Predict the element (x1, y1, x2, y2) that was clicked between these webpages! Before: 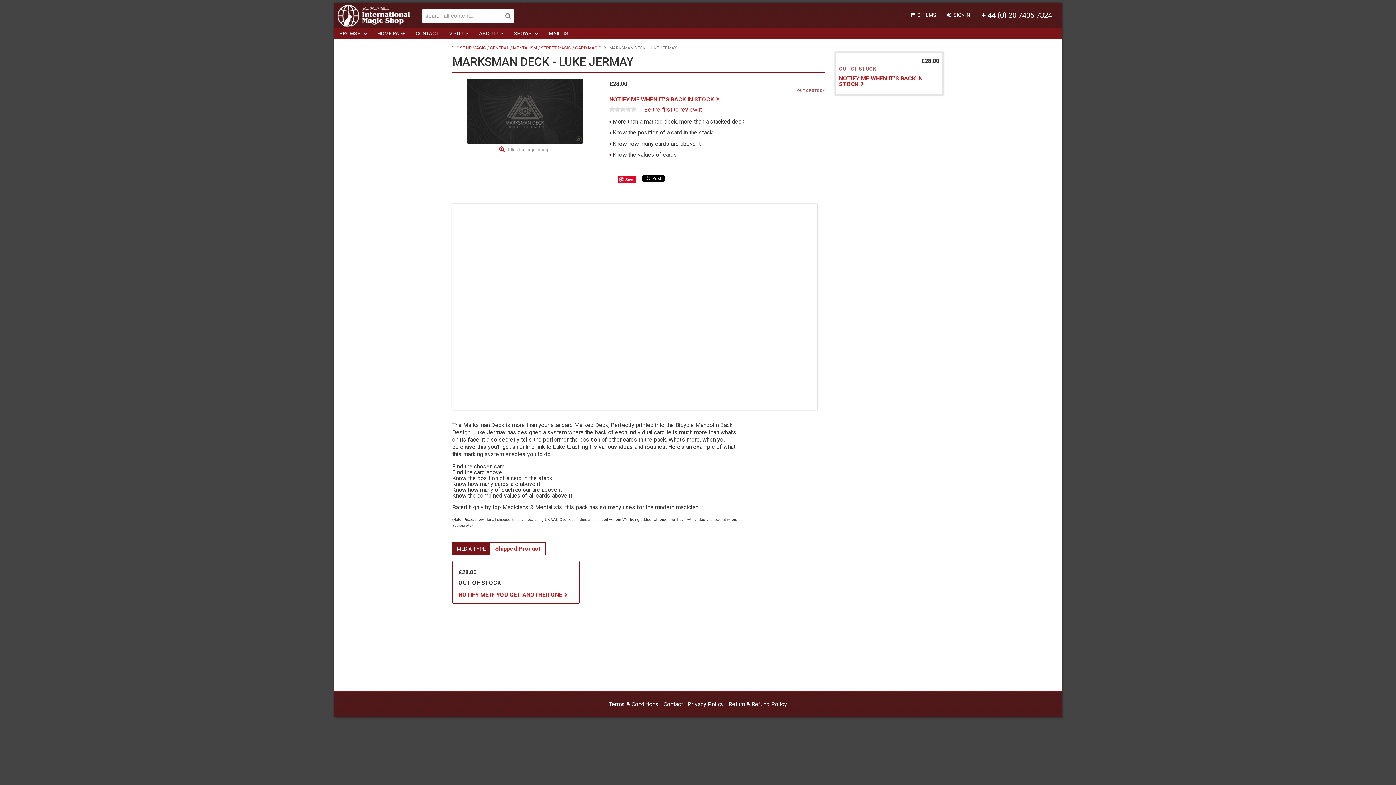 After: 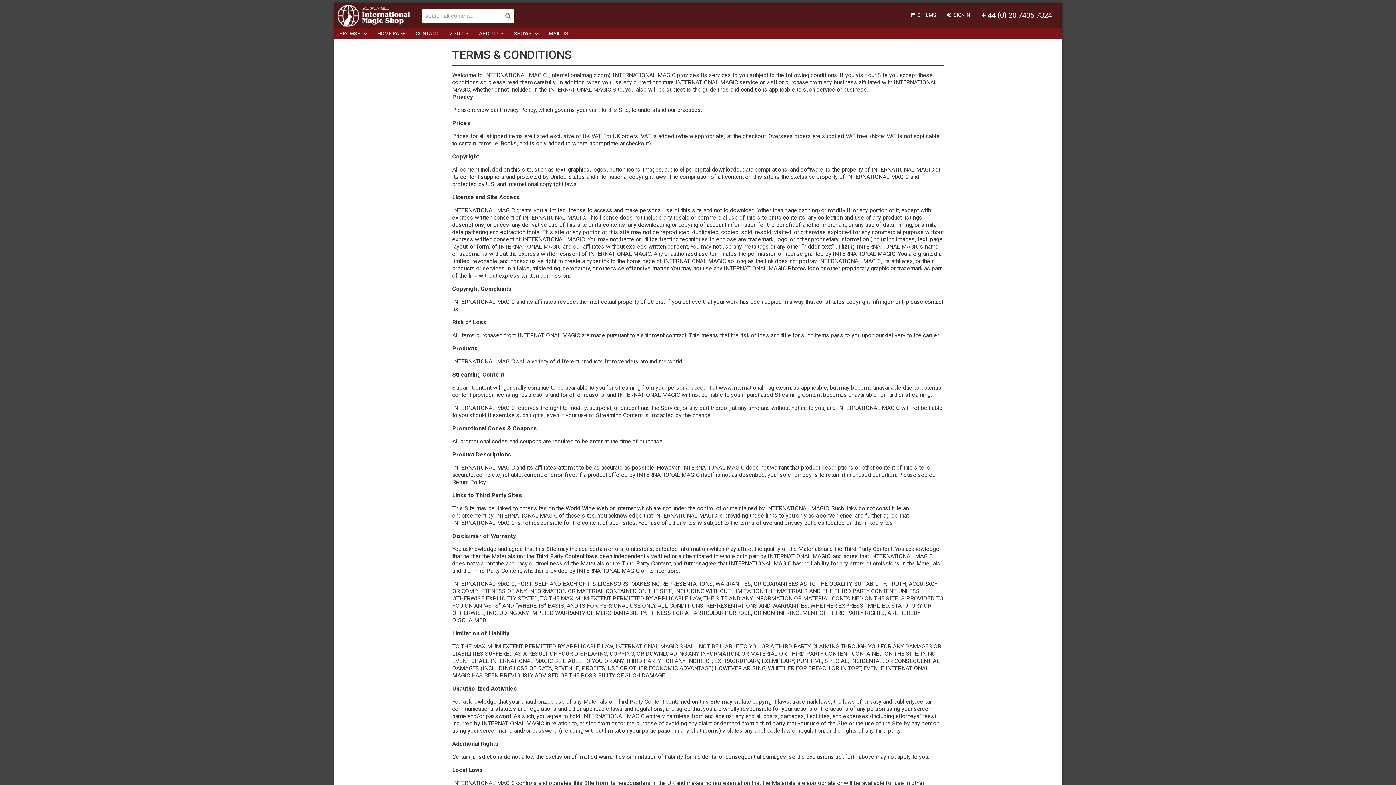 Action: label: Terms & Conditions bbox: (606, 700, 661, 708)